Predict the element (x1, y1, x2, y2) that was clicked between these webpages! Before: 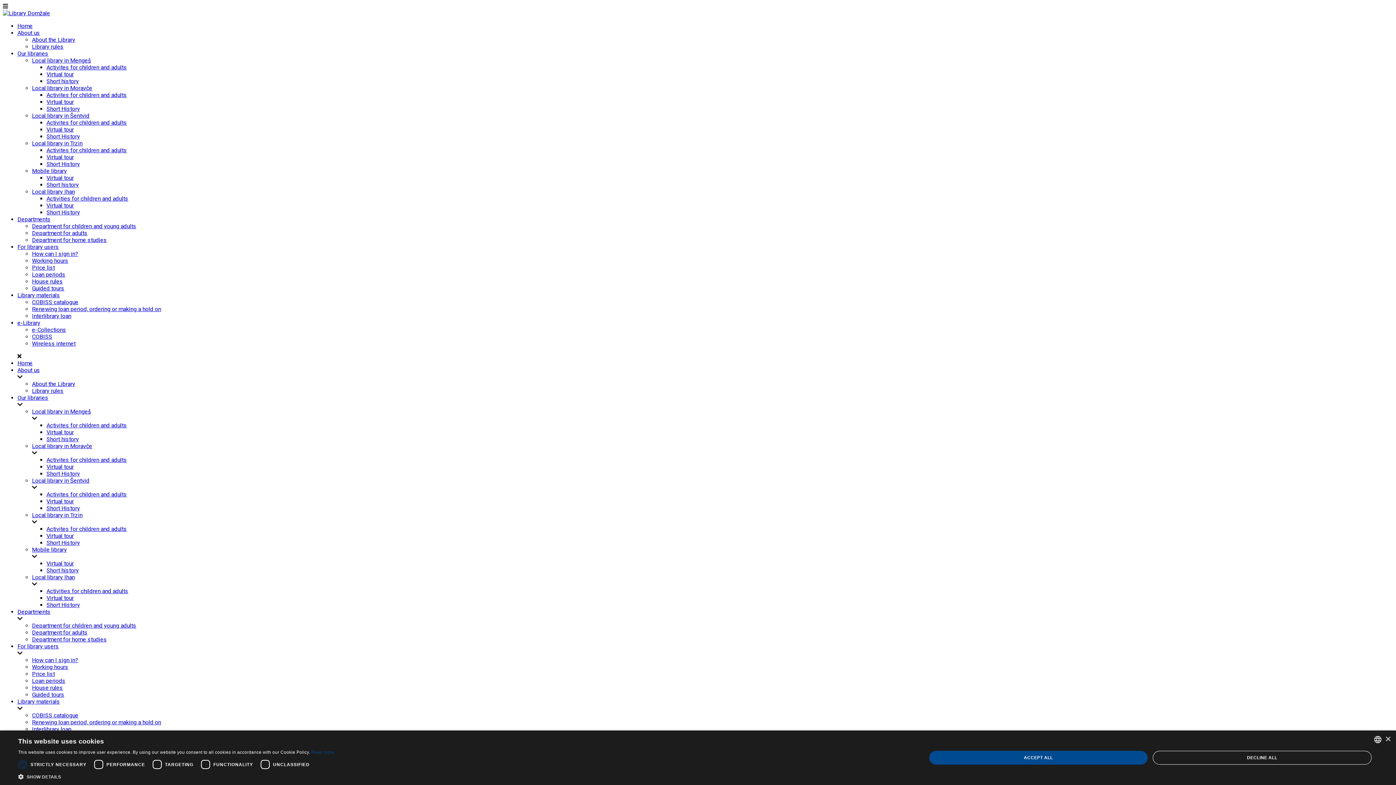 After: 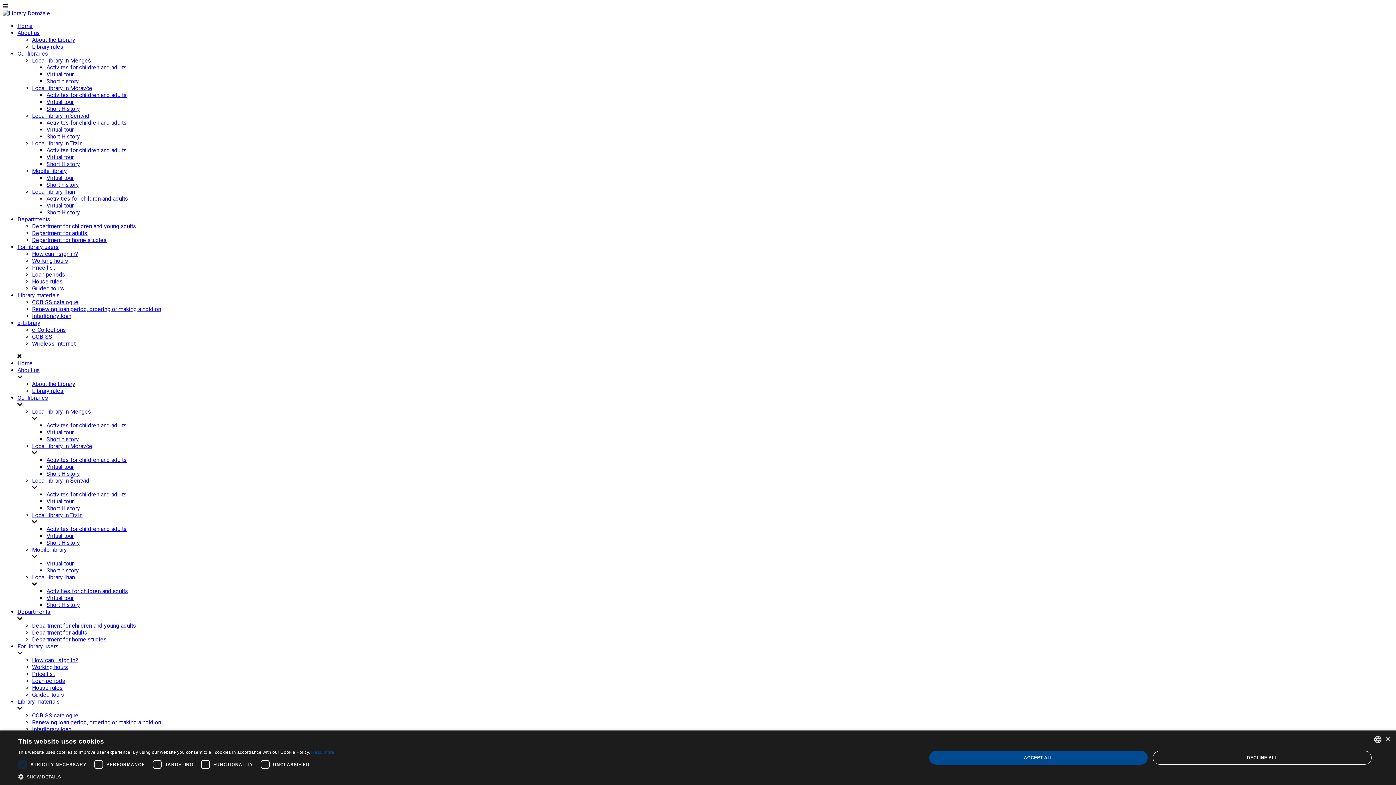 Action: bbox: (17, 22, 32, 29) label: Home